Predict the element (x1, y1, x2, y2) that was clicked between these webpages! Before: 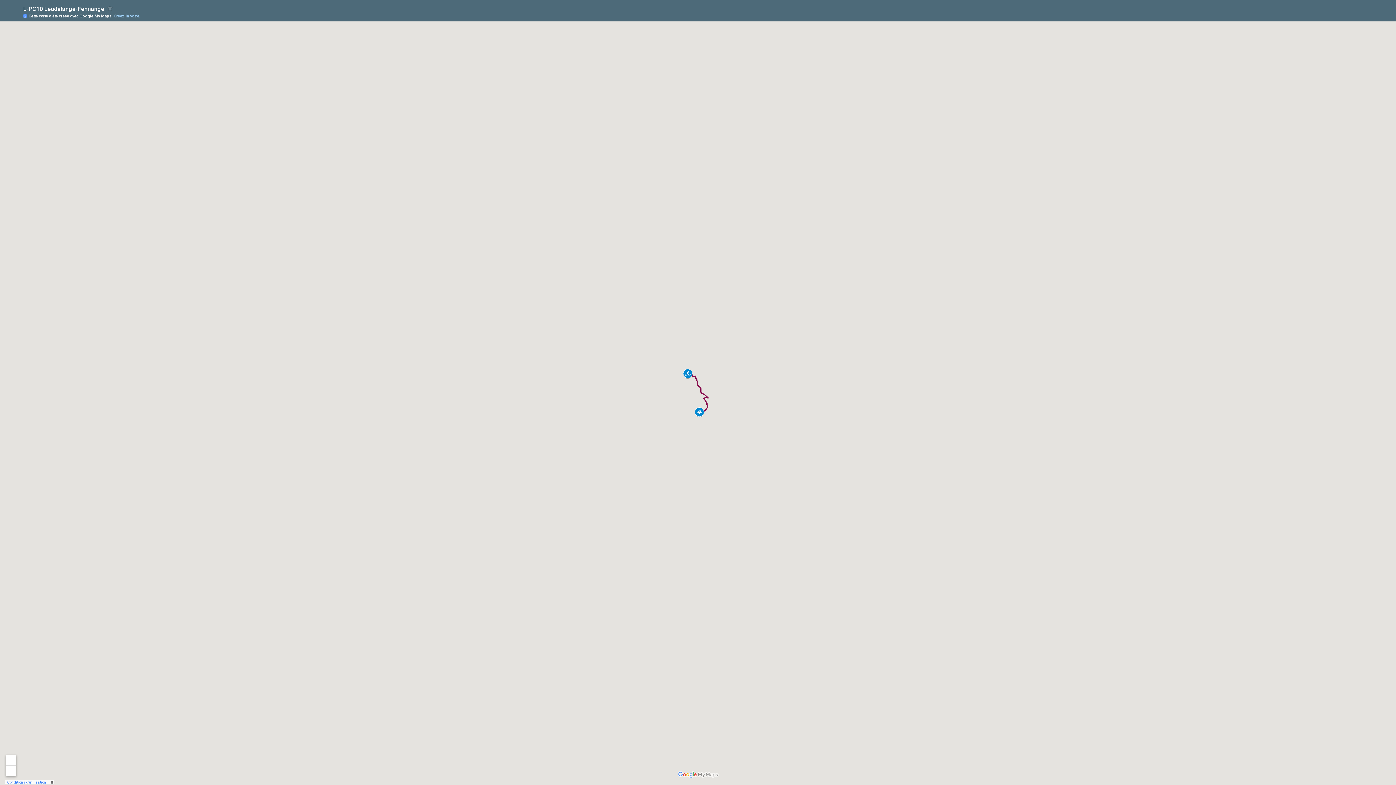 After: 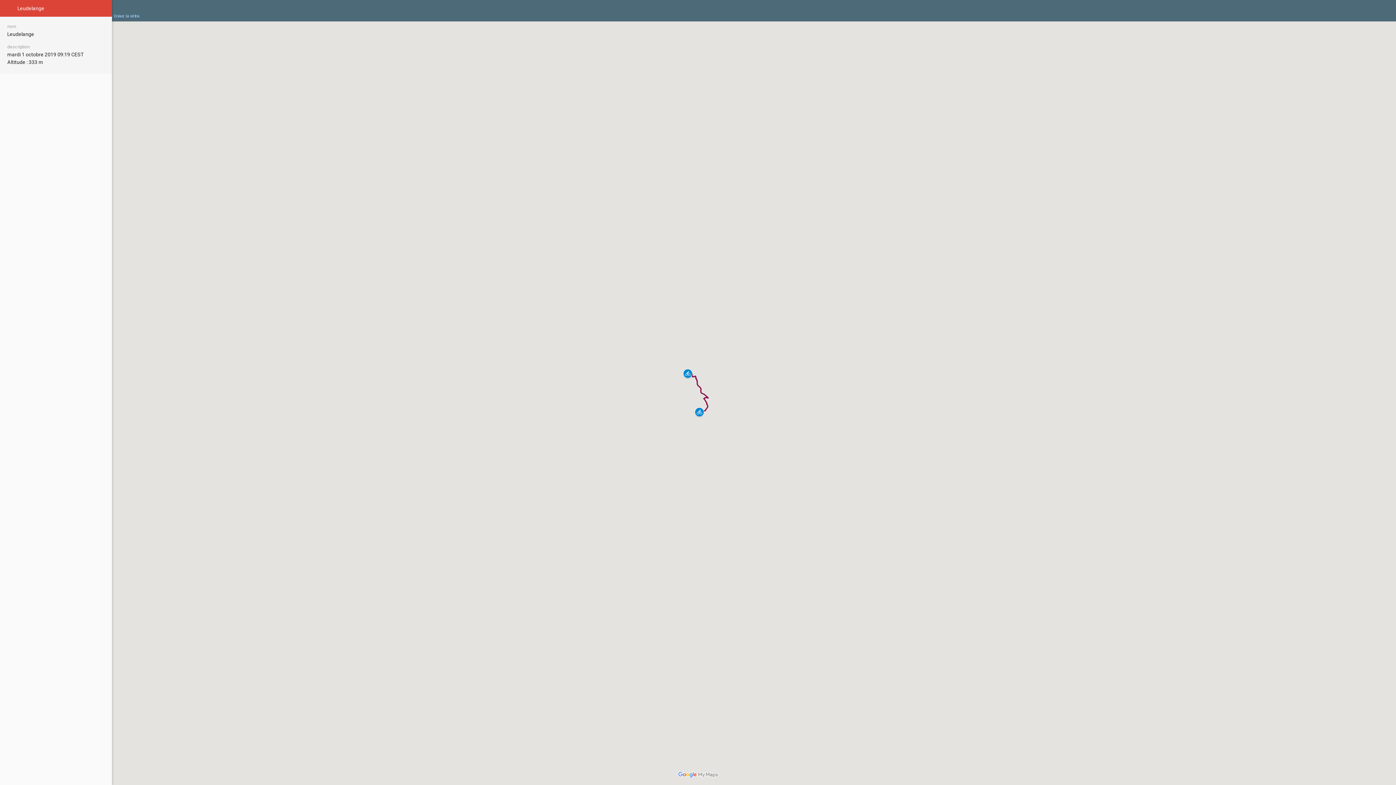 Action: bbox: (682, 368, 693, 378)